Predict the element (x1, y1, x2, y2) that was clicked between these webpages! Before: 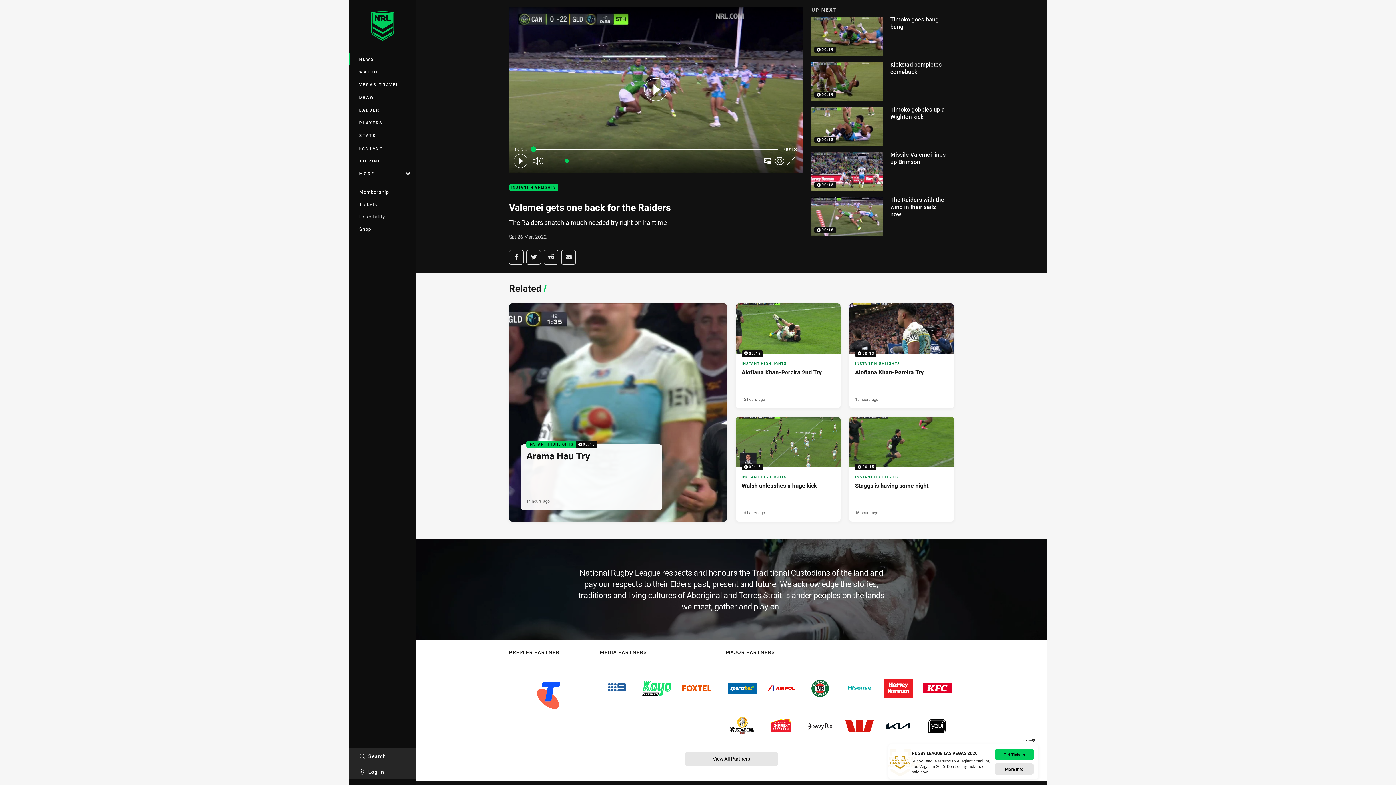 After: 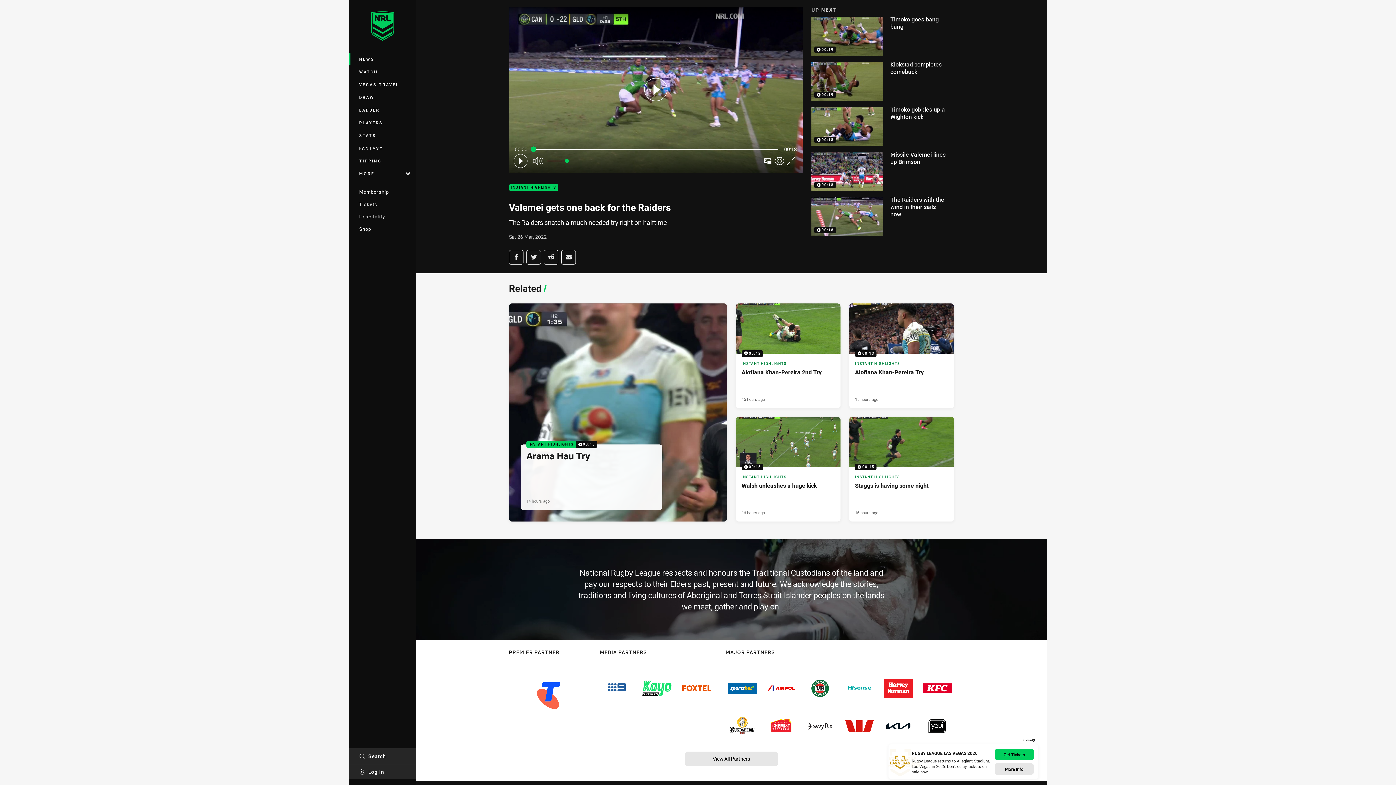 Action: bbox: (842, 674, 876, 703)